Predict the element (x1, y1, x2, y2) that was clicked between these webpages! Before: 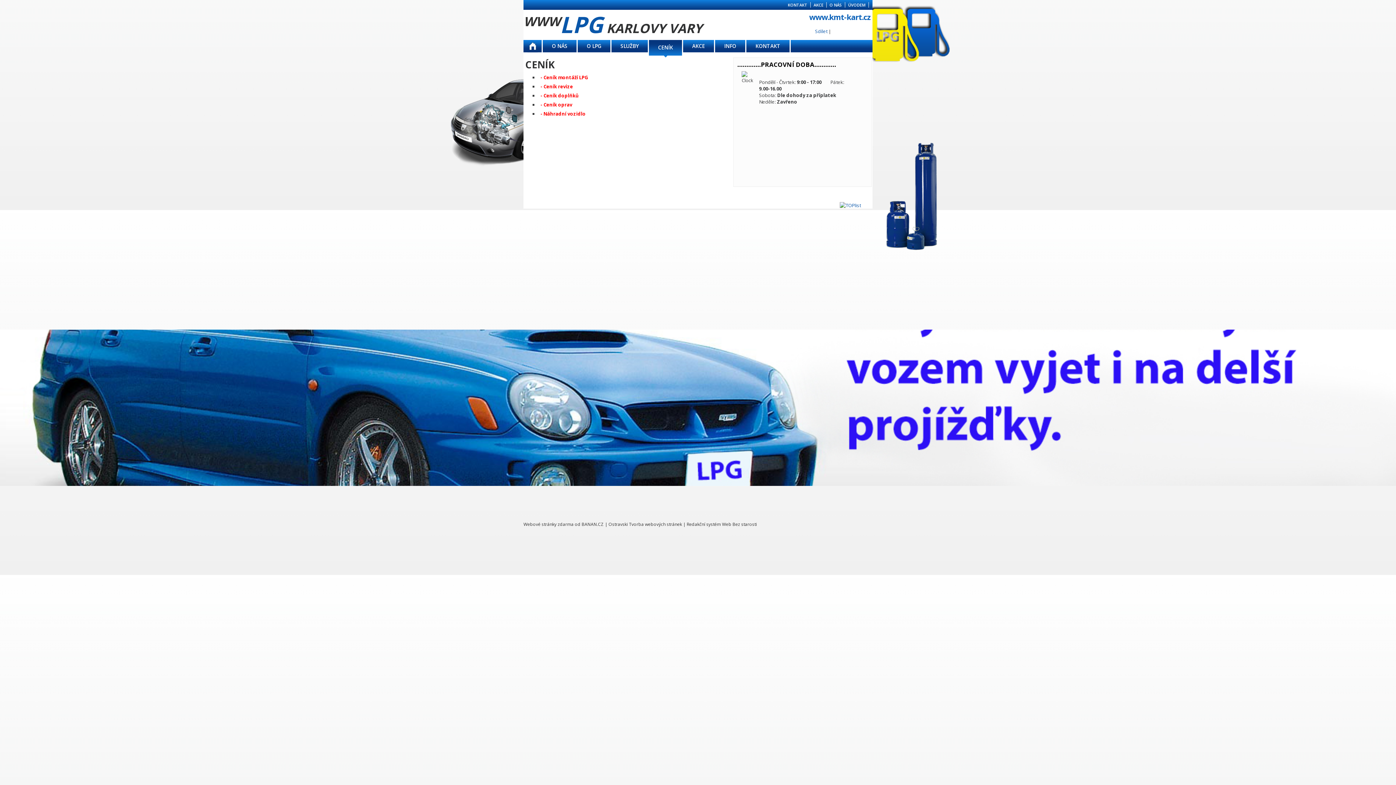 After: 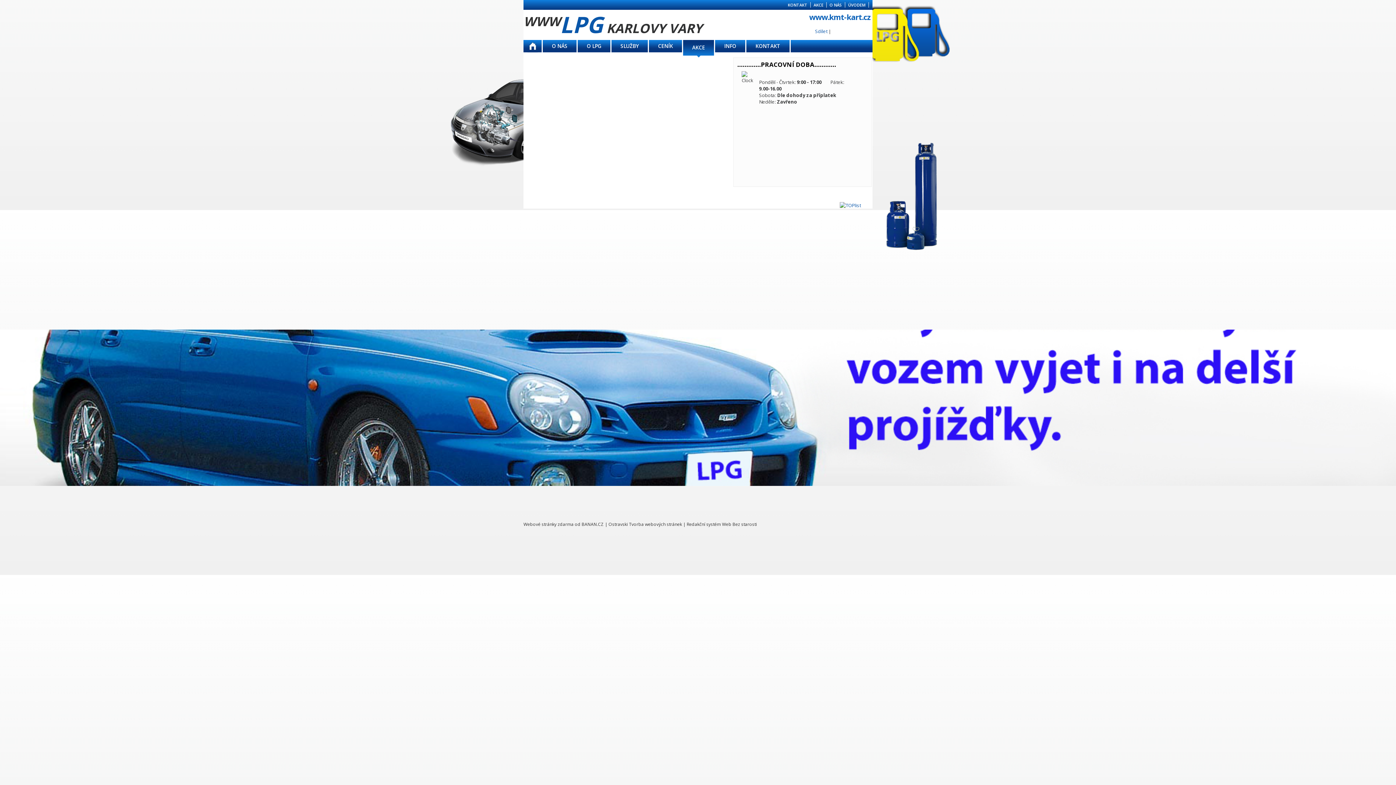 Action: bbox: (683, 40, 715, 57) label: AKCE